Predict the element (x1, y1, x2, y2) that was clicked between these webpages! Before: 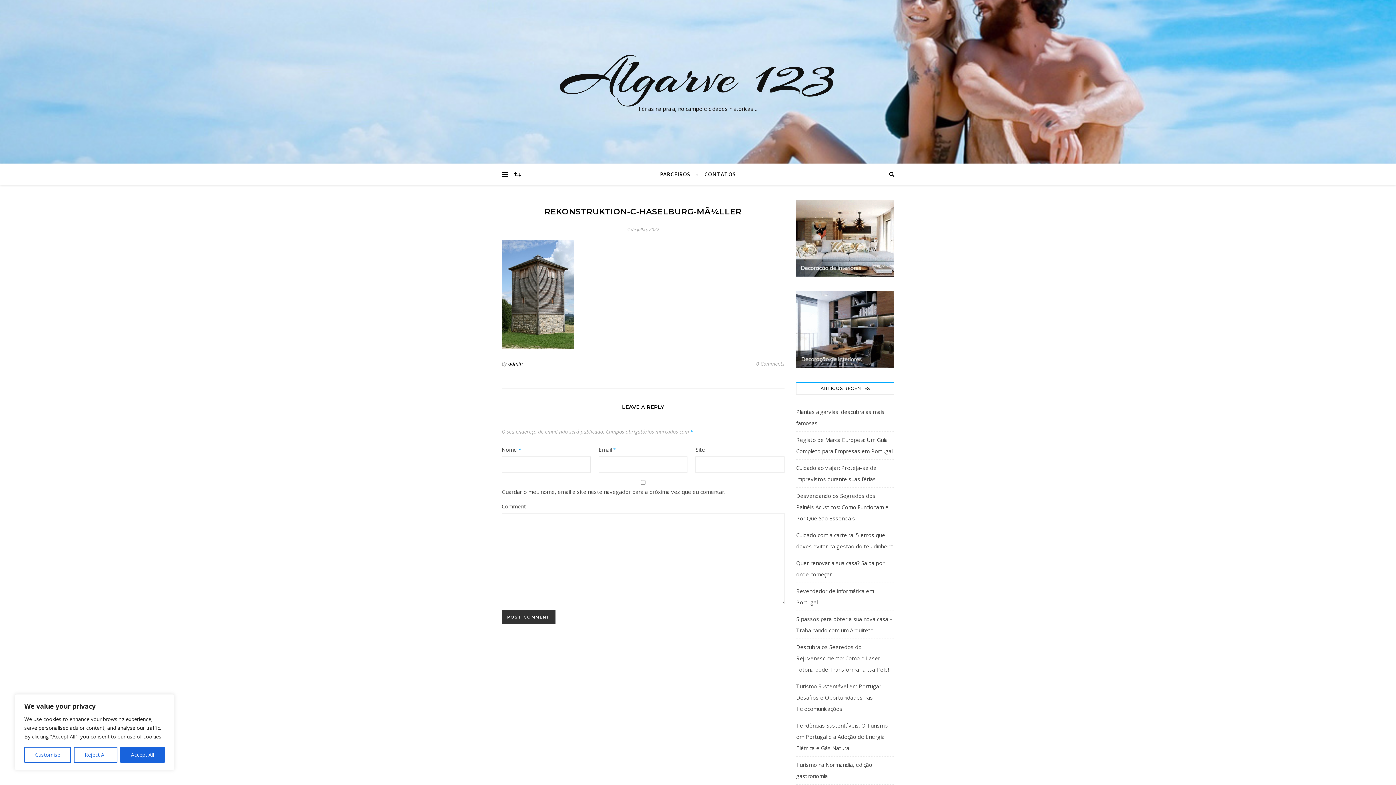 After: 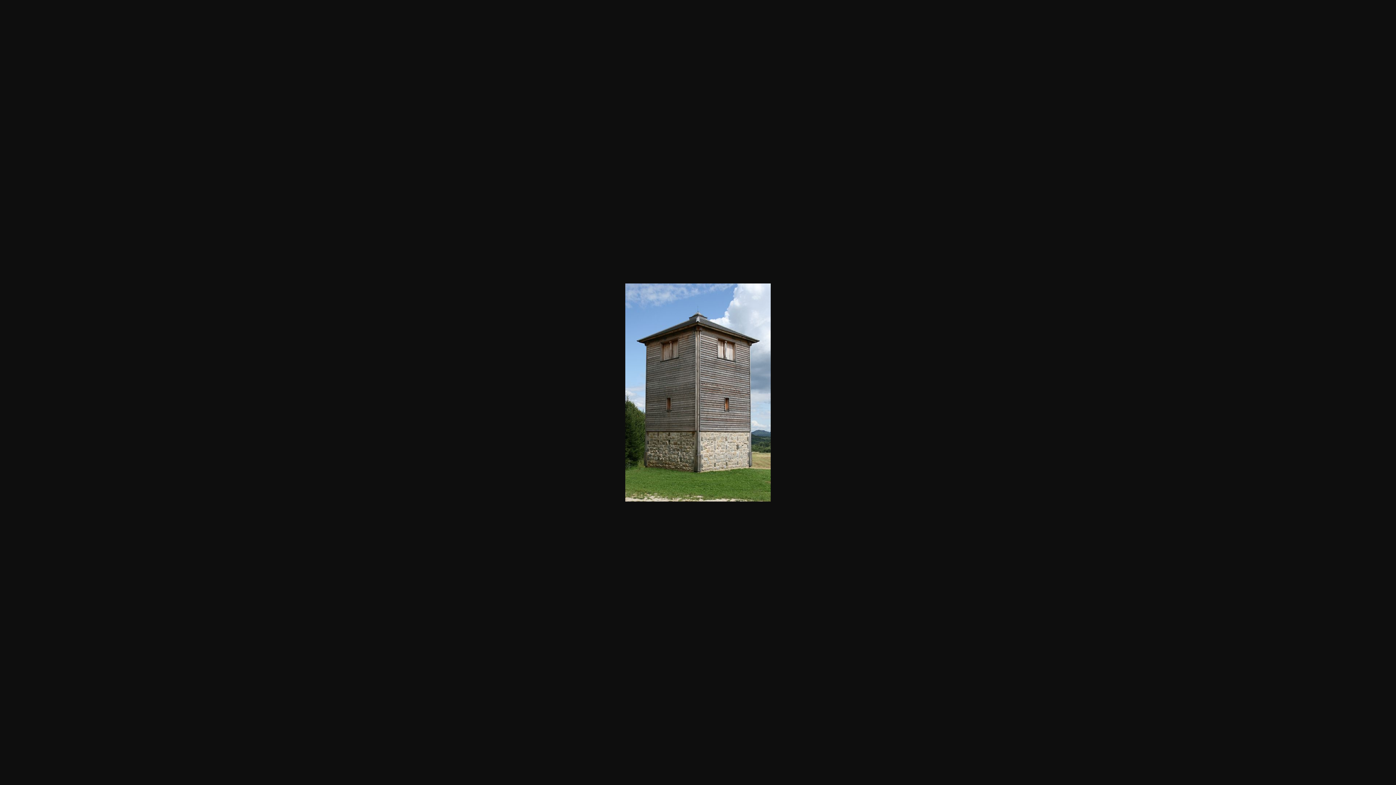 Action: bbox: (501, 240, 784, 349)